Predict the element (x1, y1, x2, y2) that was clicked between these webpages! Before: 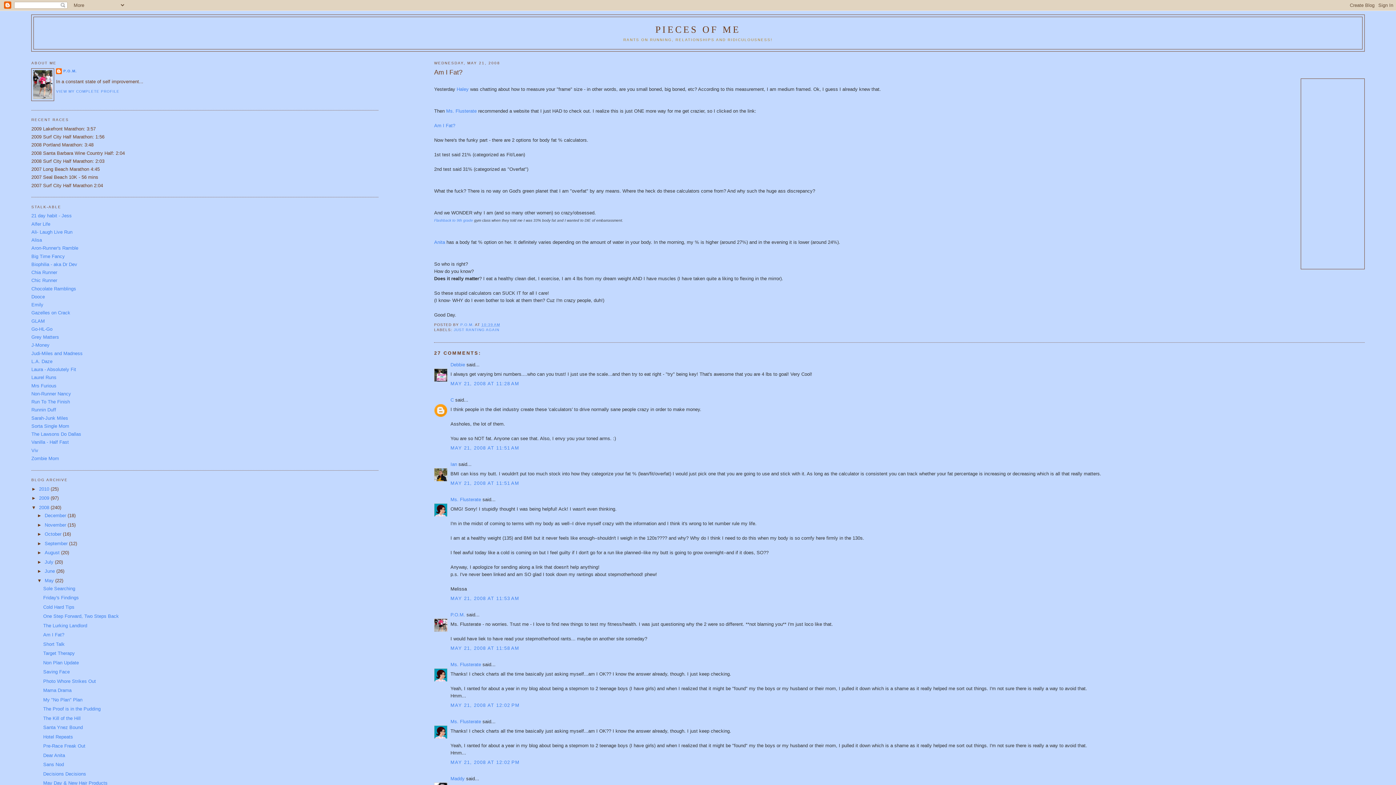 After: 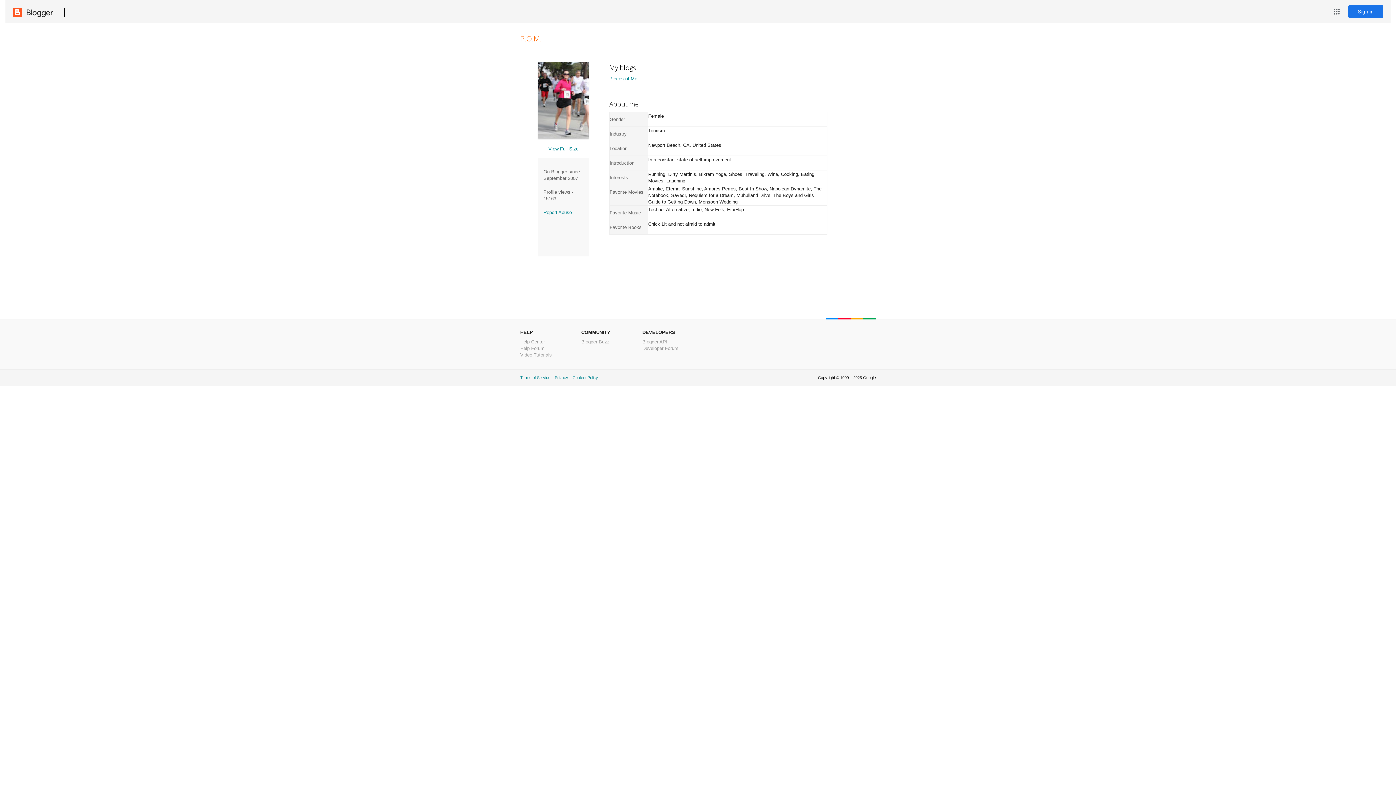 Action: bbox: (56, 89, 119, 93) label: VIEW MY COMPLETE PROFILE